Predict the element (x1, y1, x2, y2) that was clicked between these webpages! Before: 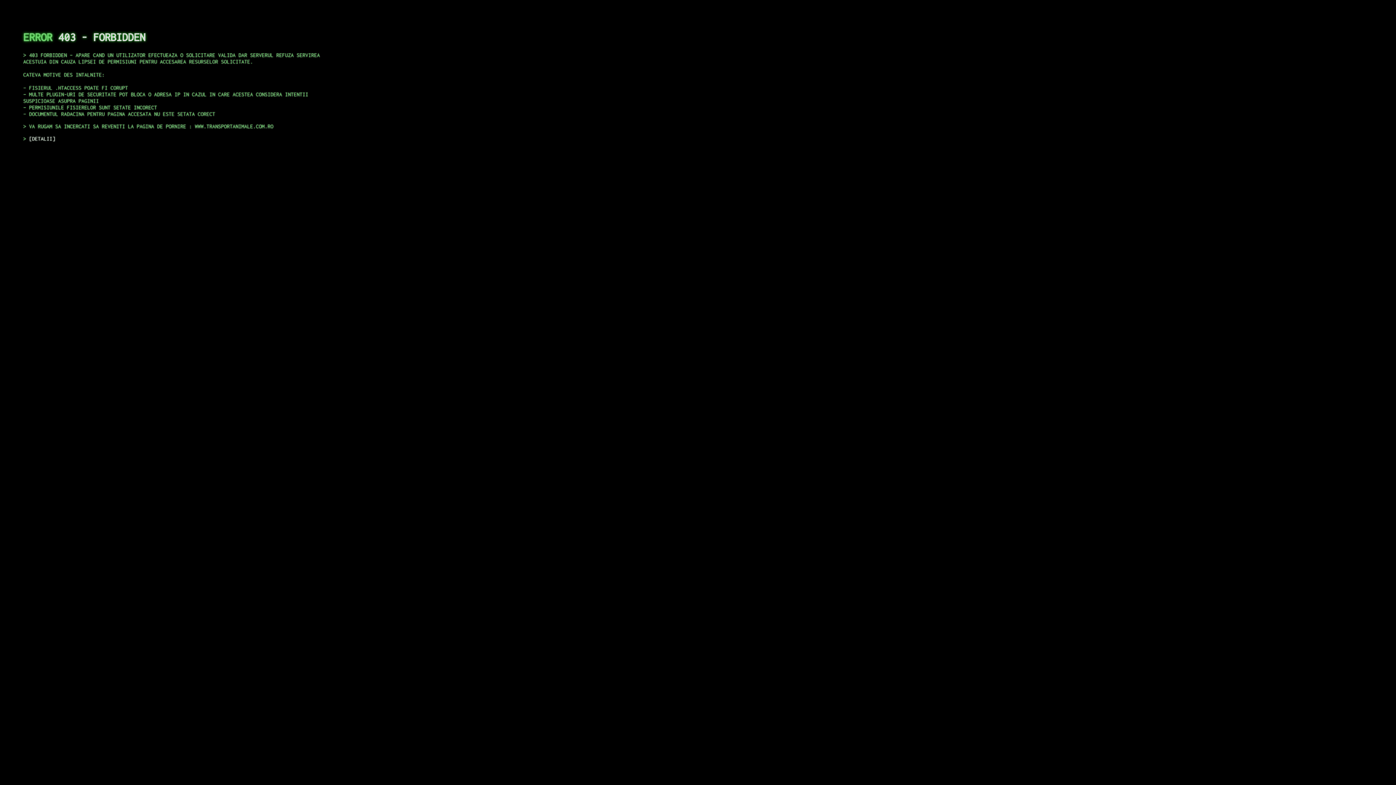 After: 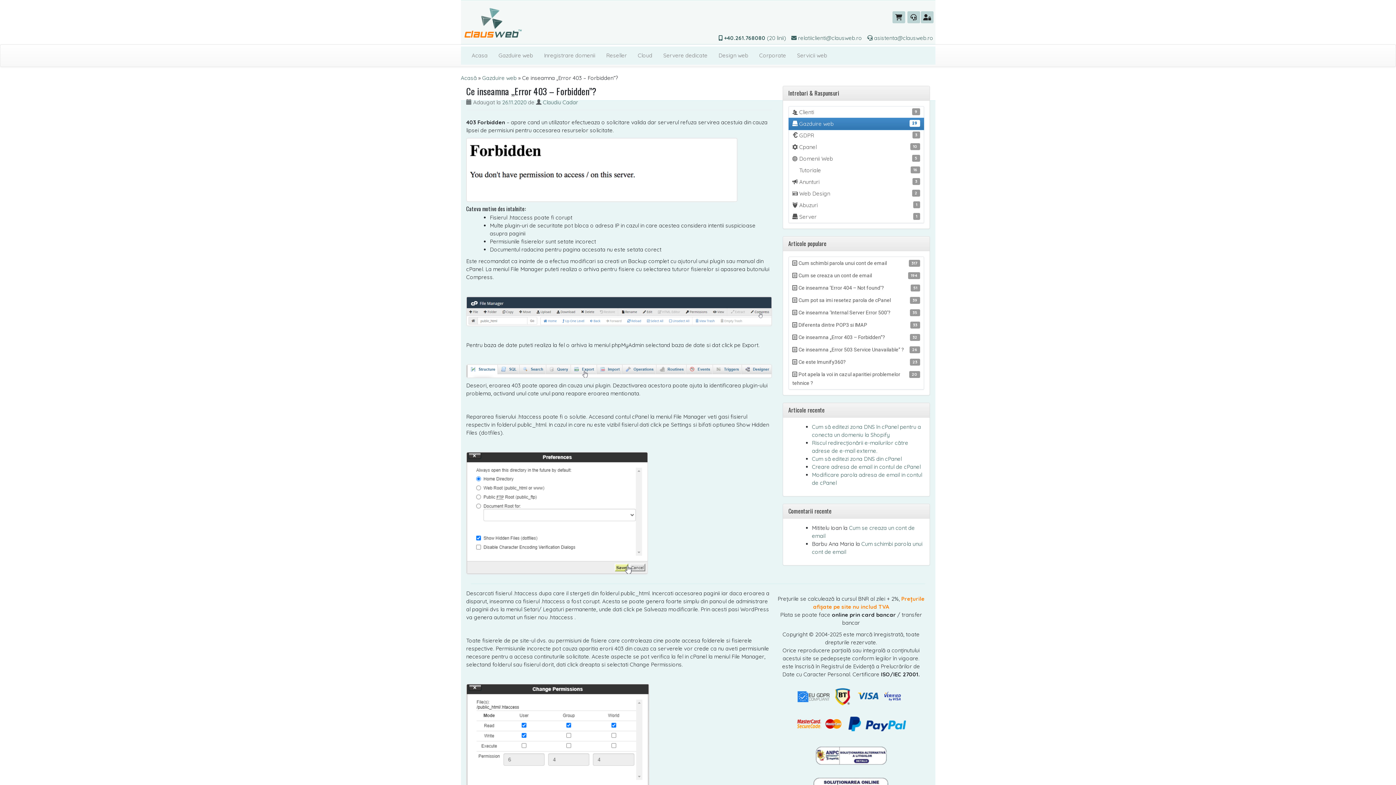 Action: bbox: (29, 135, 55, 141) label: DETALII